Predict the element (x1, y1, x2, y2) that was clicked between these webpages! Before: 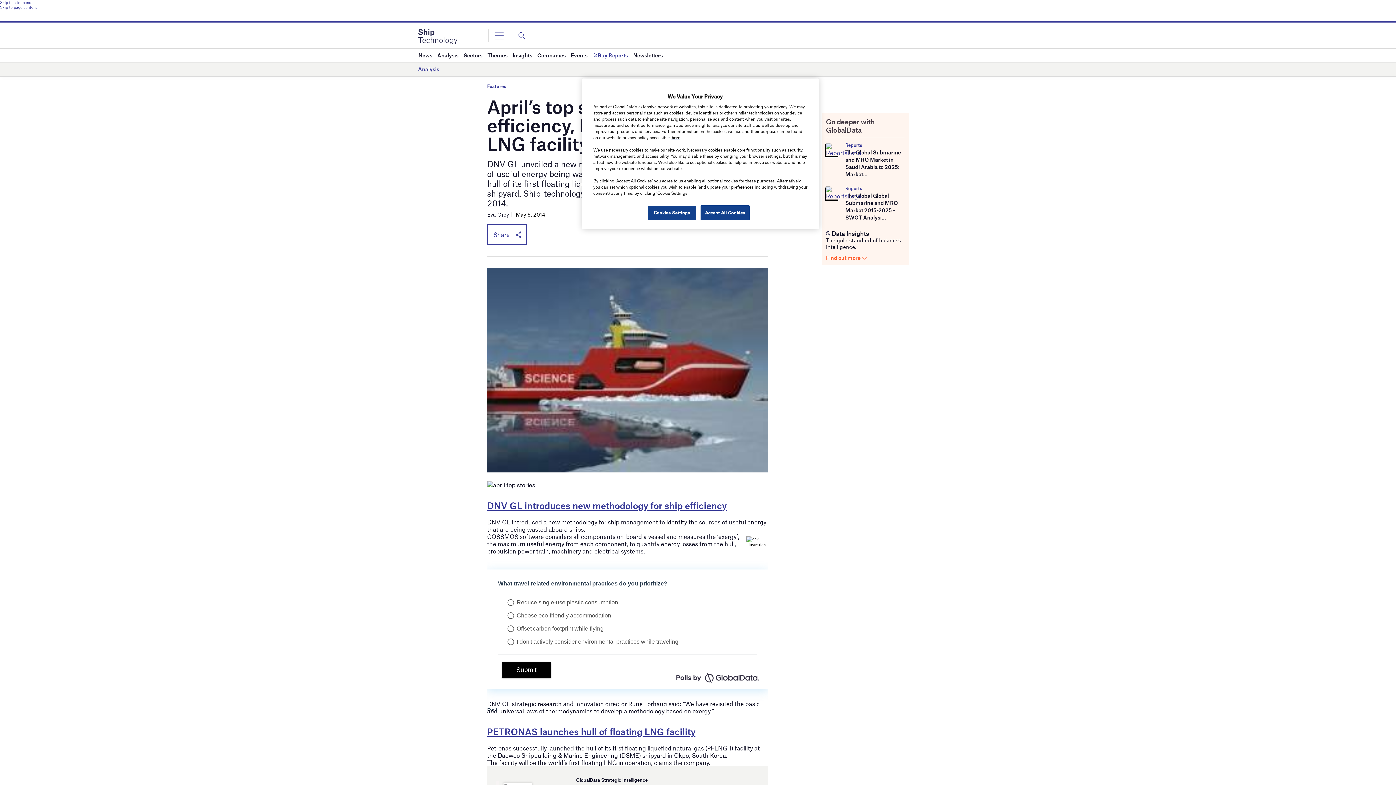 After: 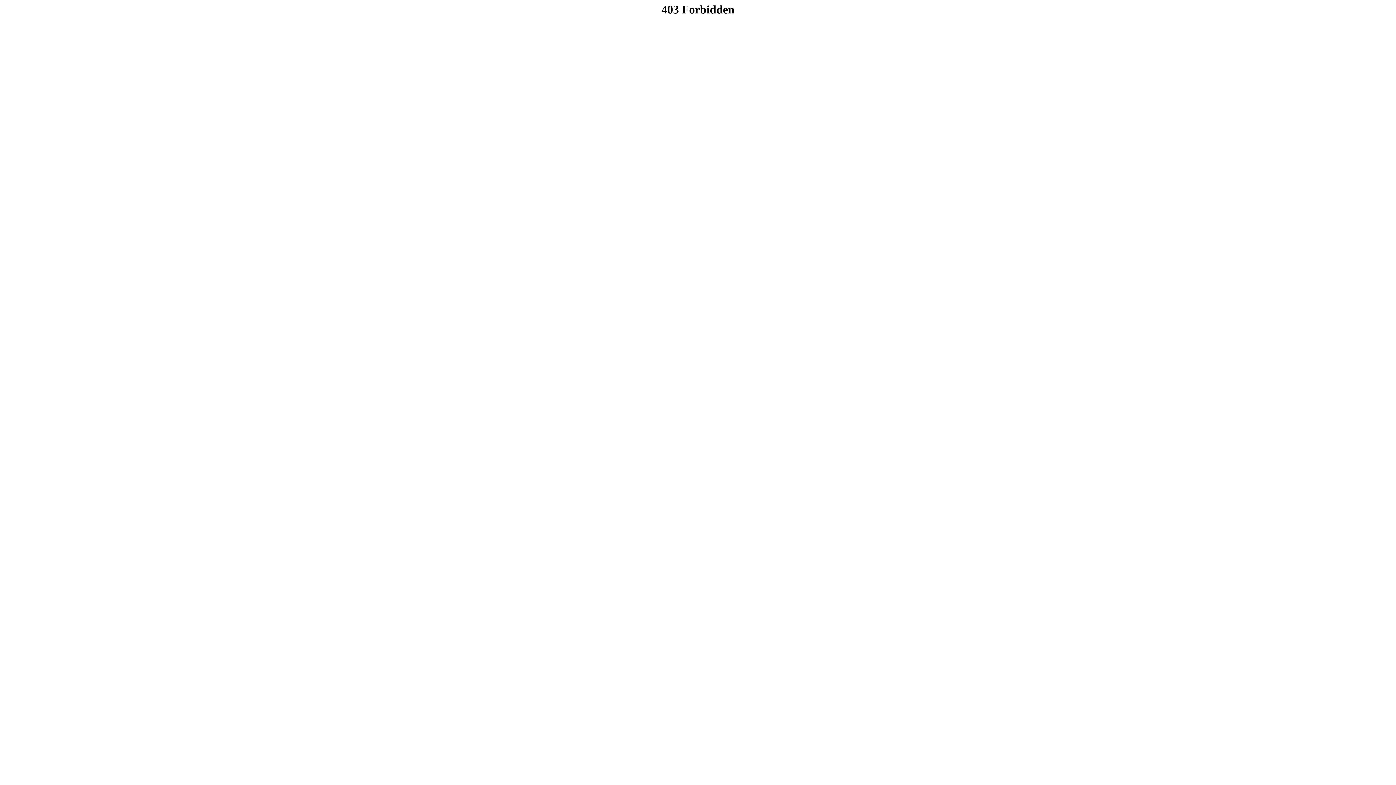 Action: bbox: (826, 188, 839, 195)